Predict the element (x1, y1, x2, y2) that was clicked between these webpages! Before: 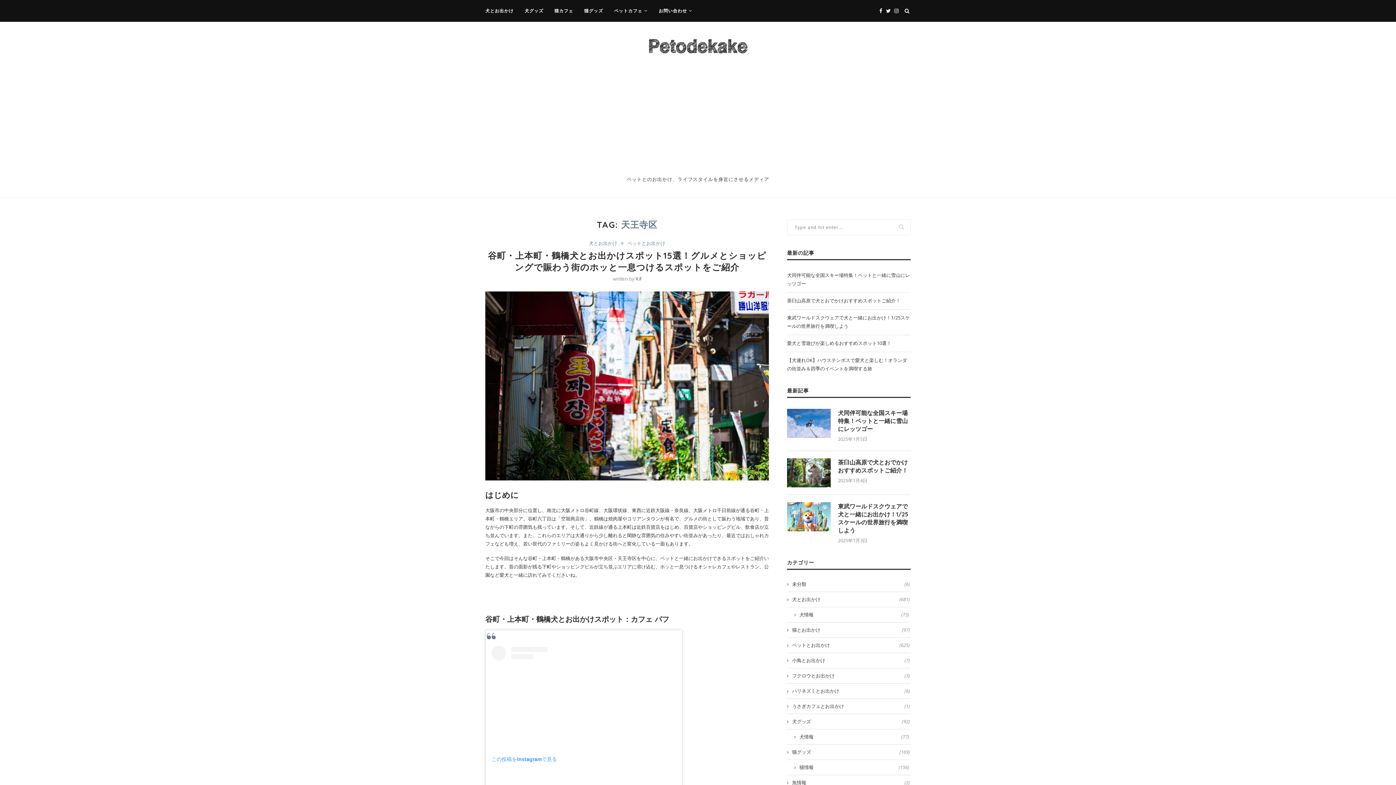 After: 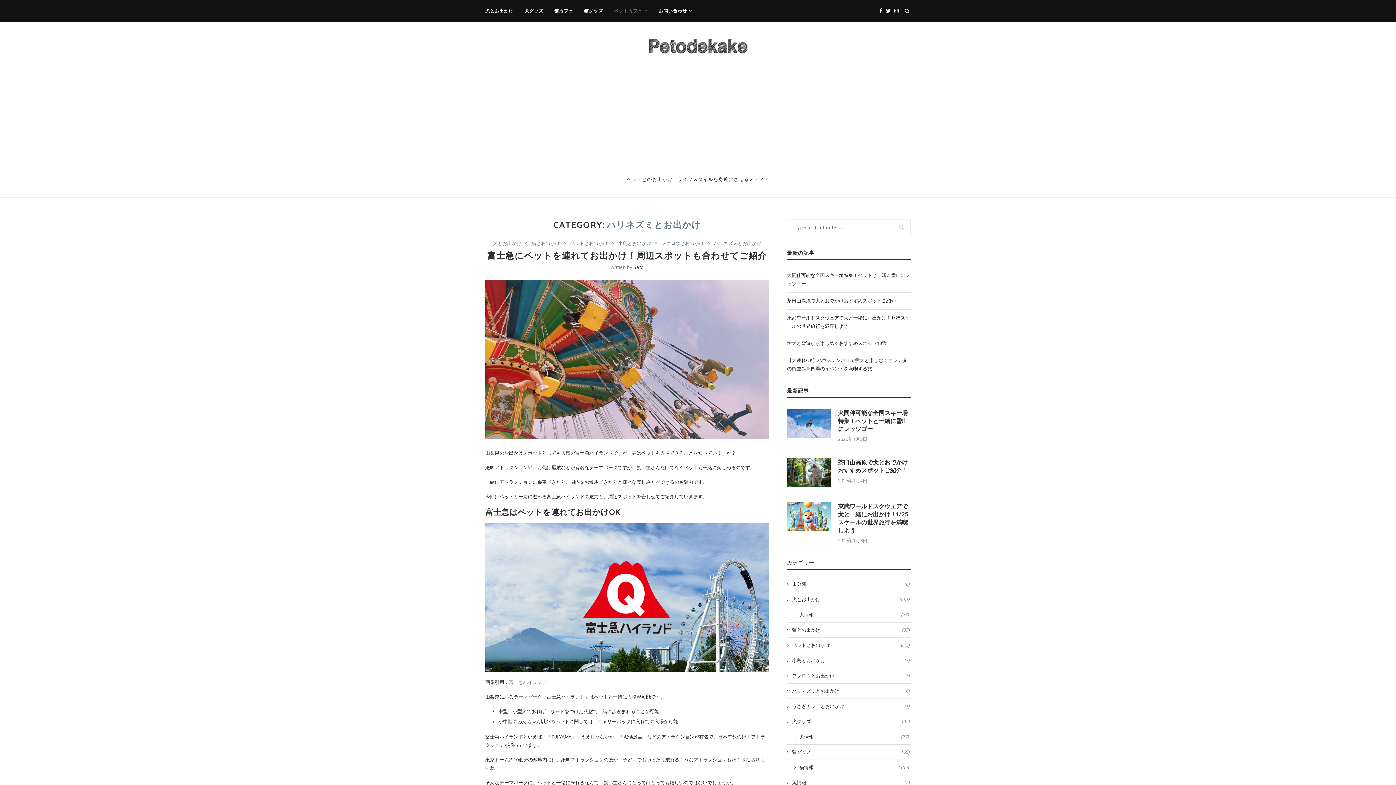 Action: bbox: (787, 688, 910, 694) label: ハリネズミとお出かけ
(6)